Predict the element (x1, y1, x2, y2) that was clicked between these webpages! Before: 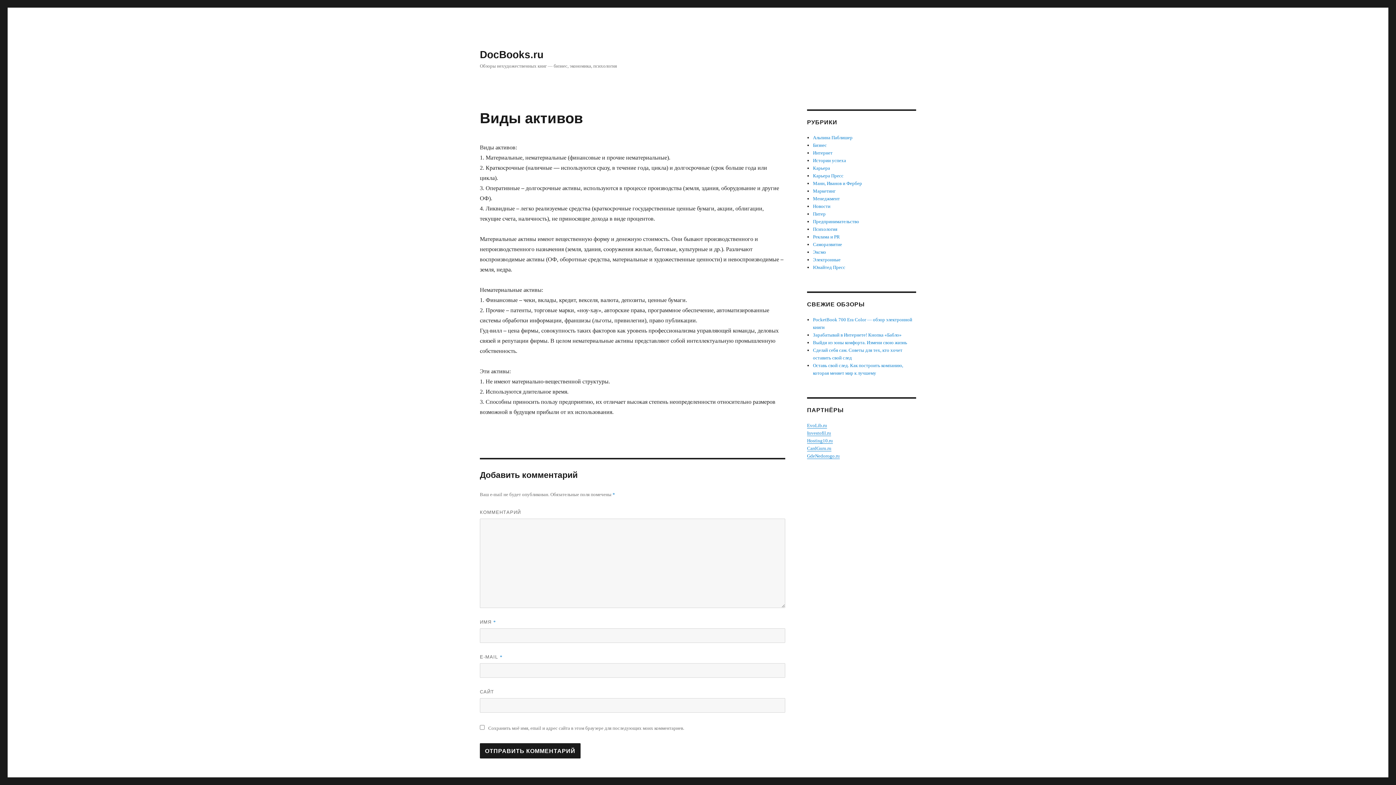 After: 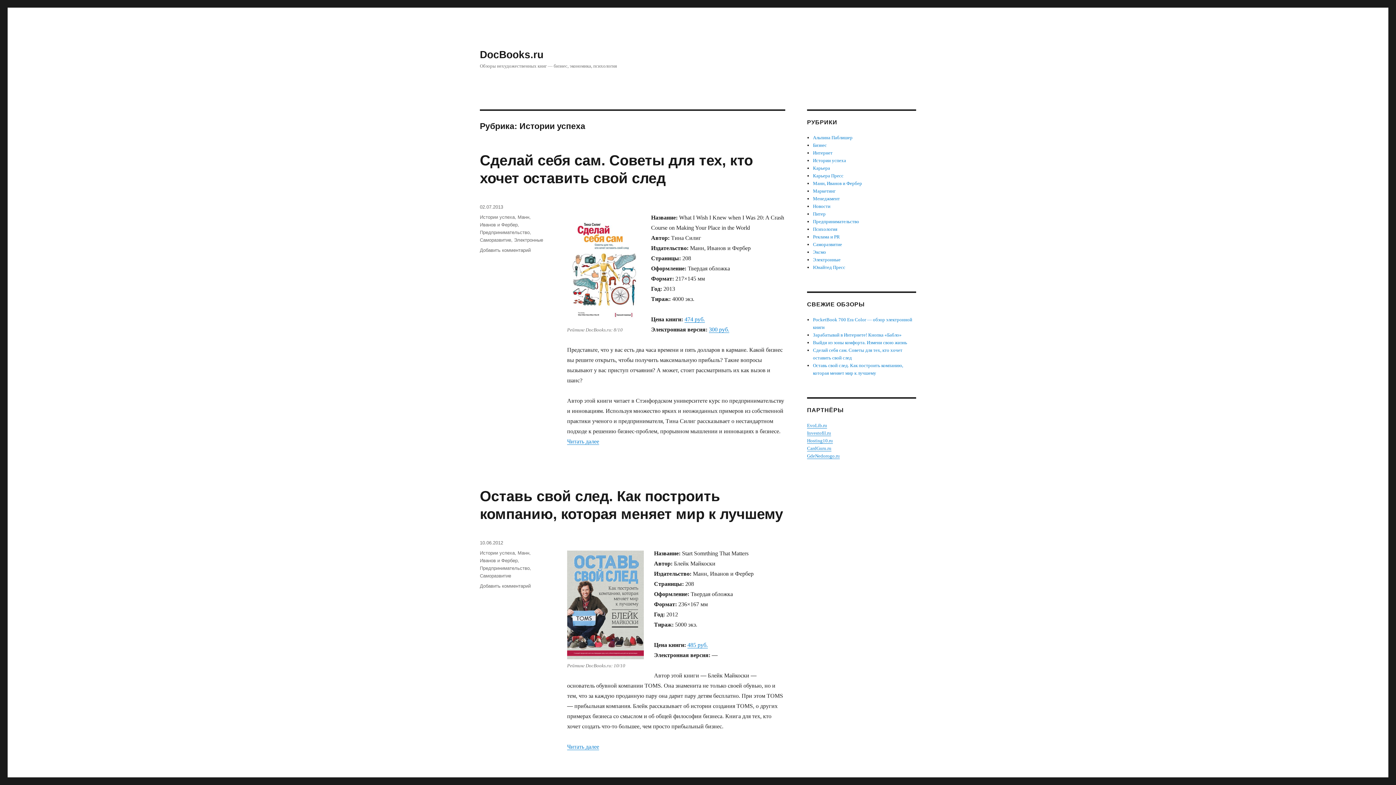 Action: label: Истории успеха bbox: (813, 157, 846, 163)